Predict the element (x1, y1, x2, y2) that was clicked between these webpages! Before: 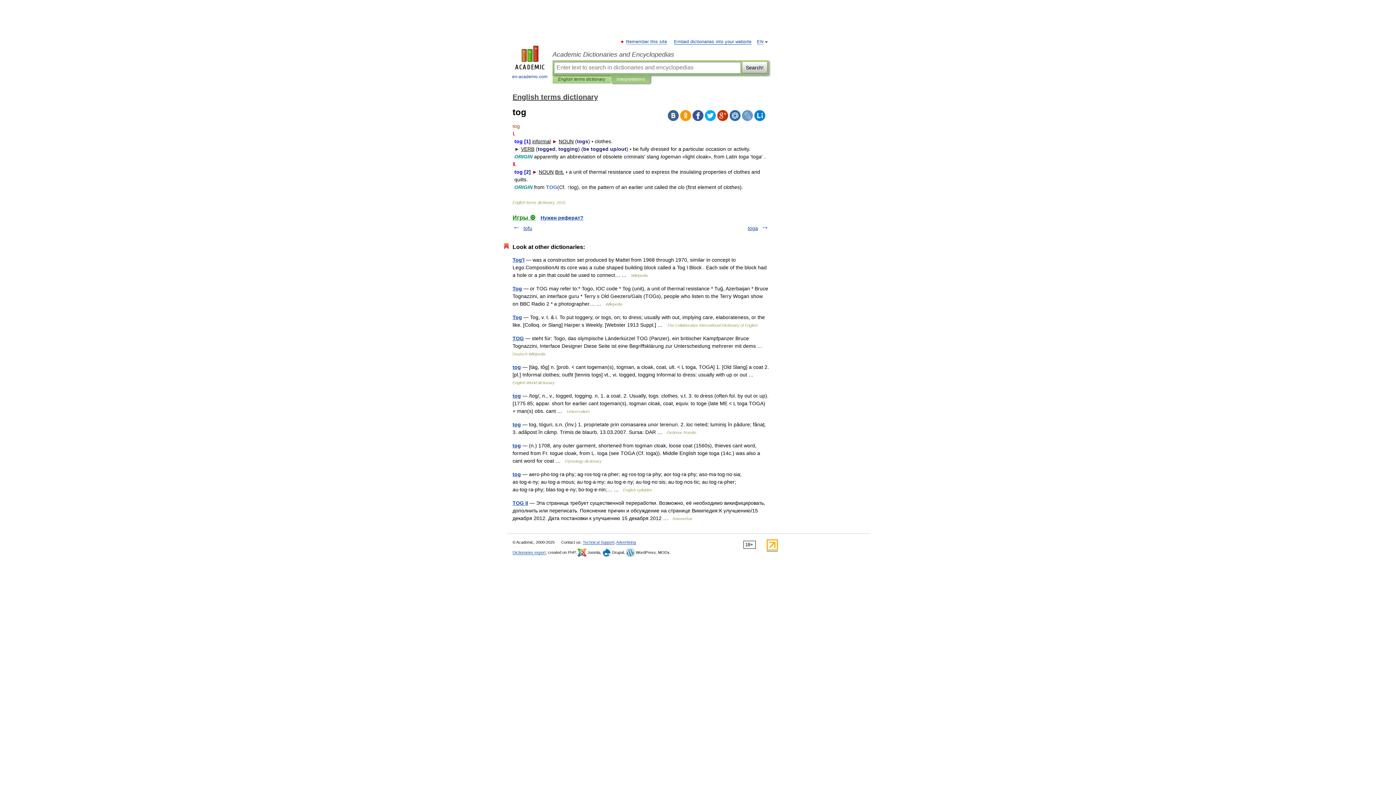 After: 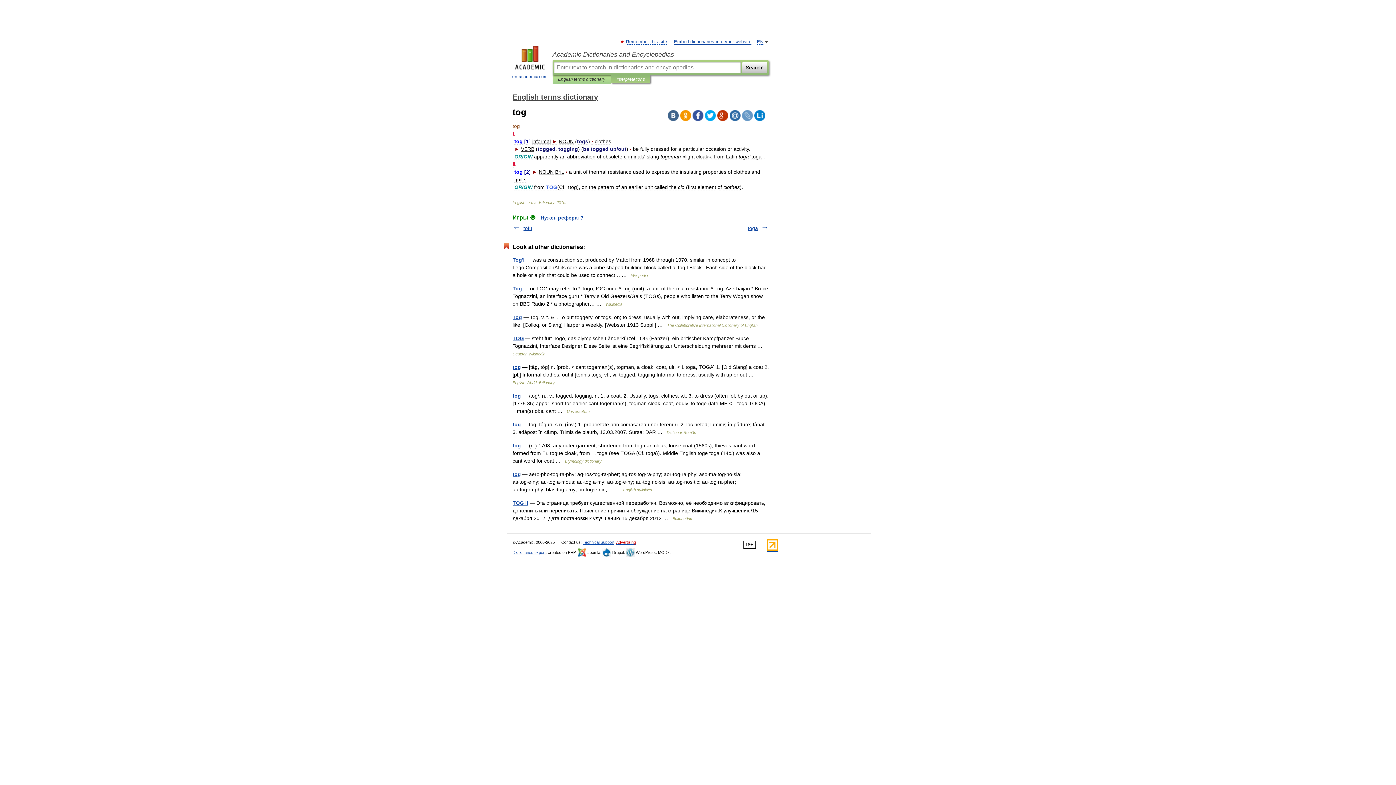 Action: label: Advertising bbox: (616, 540, 636, 545)